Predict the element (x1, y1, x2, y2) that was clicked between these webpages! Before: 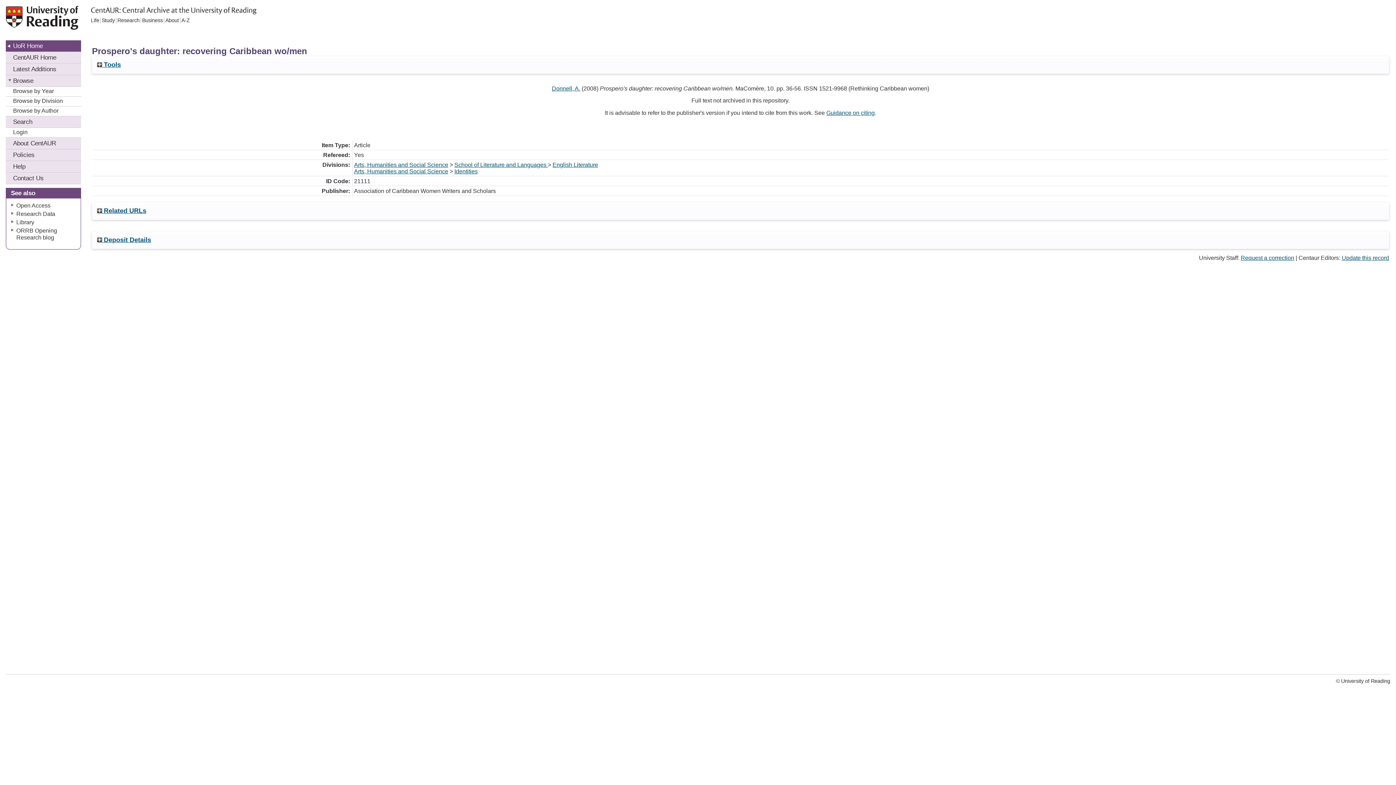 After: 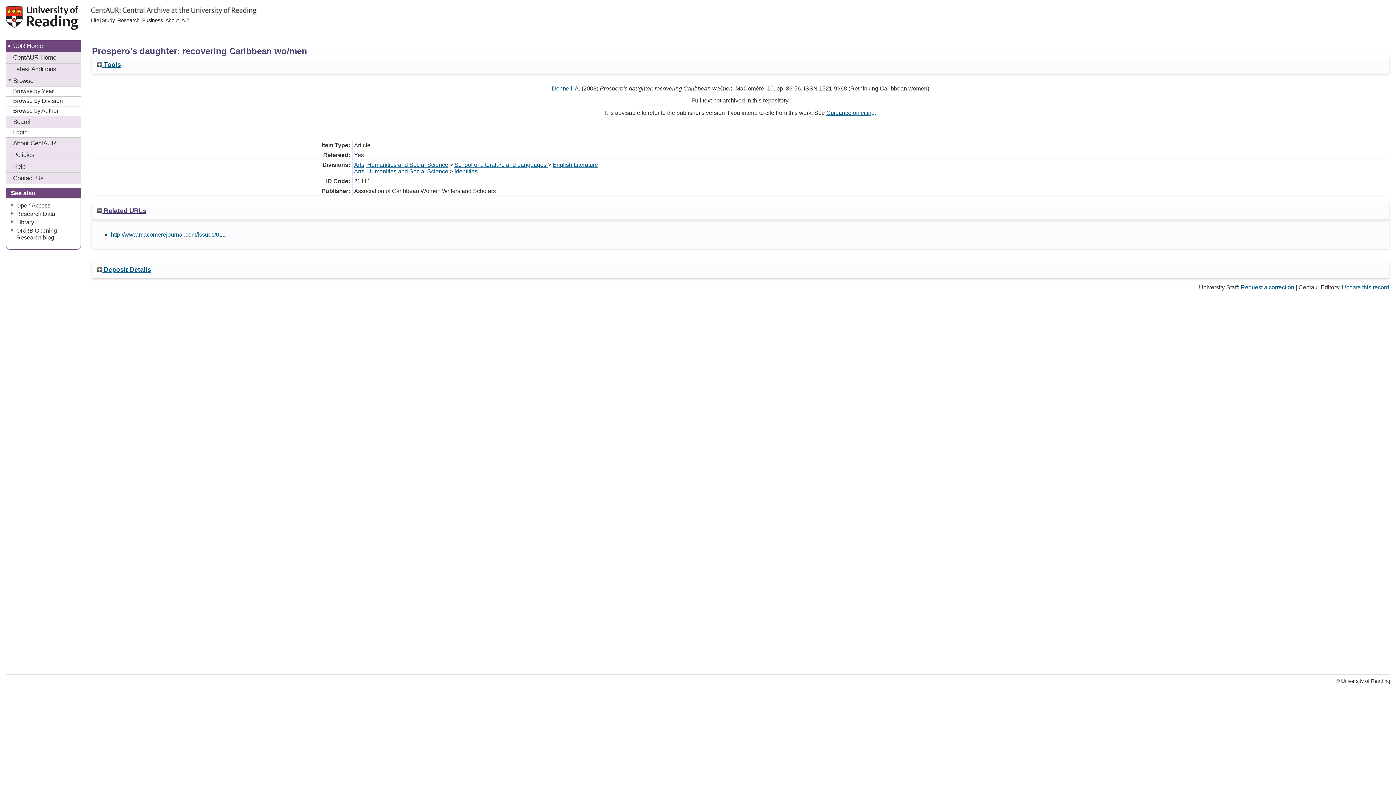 Action: label:  Related URLs bbox: (96, 207, 146, 214)